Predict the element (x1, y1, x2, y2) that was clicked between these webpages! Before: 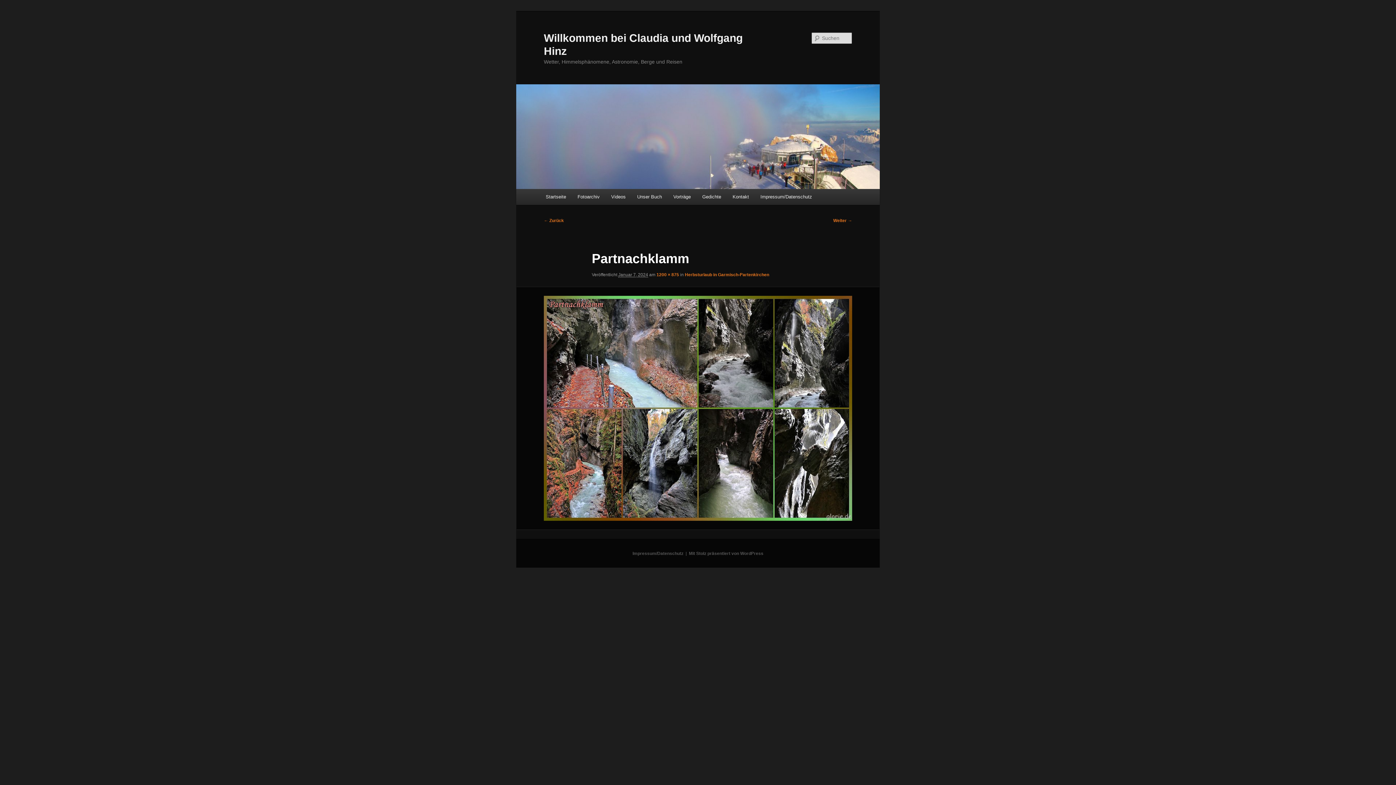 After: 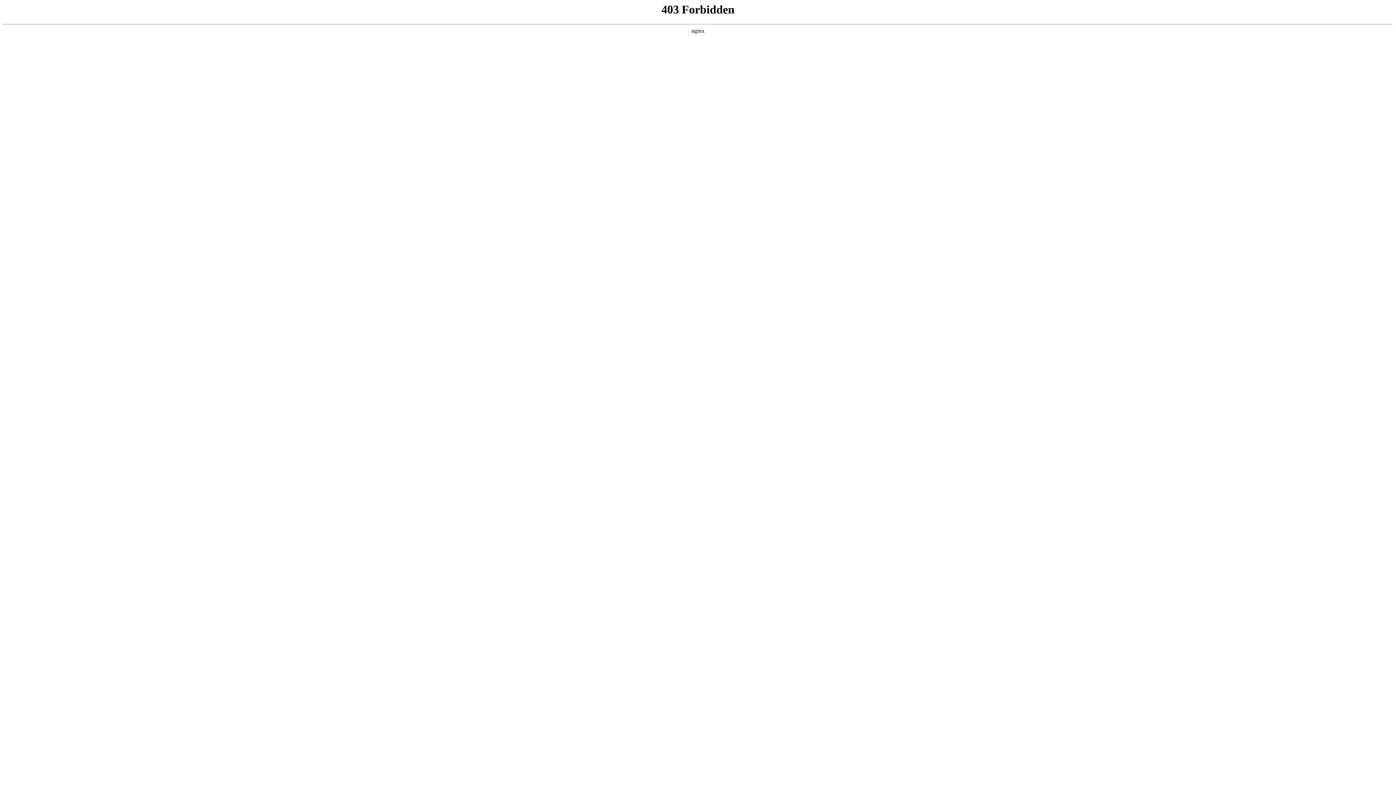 Action: bbox: (689, 551, 763, 556) label: Mit Stolz präsentiert von WordPress